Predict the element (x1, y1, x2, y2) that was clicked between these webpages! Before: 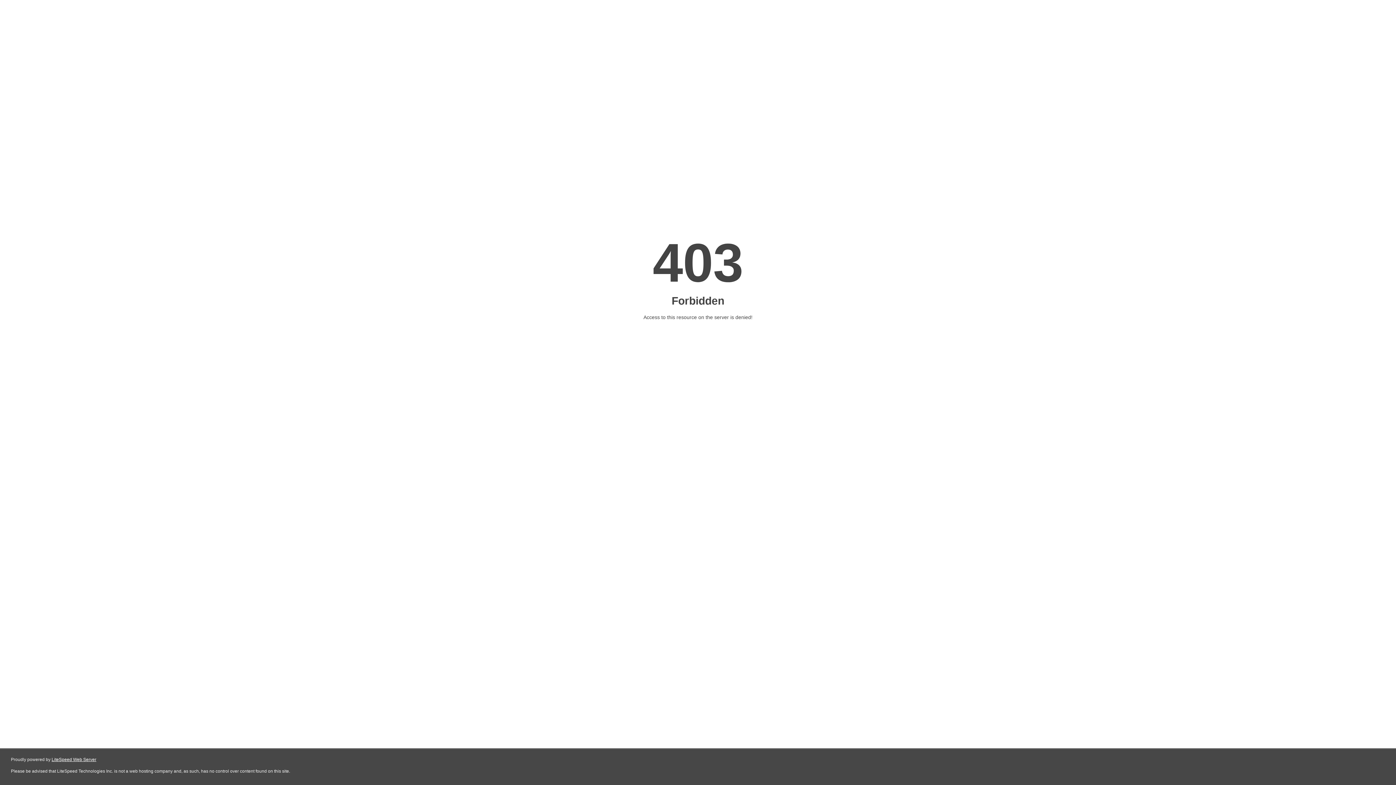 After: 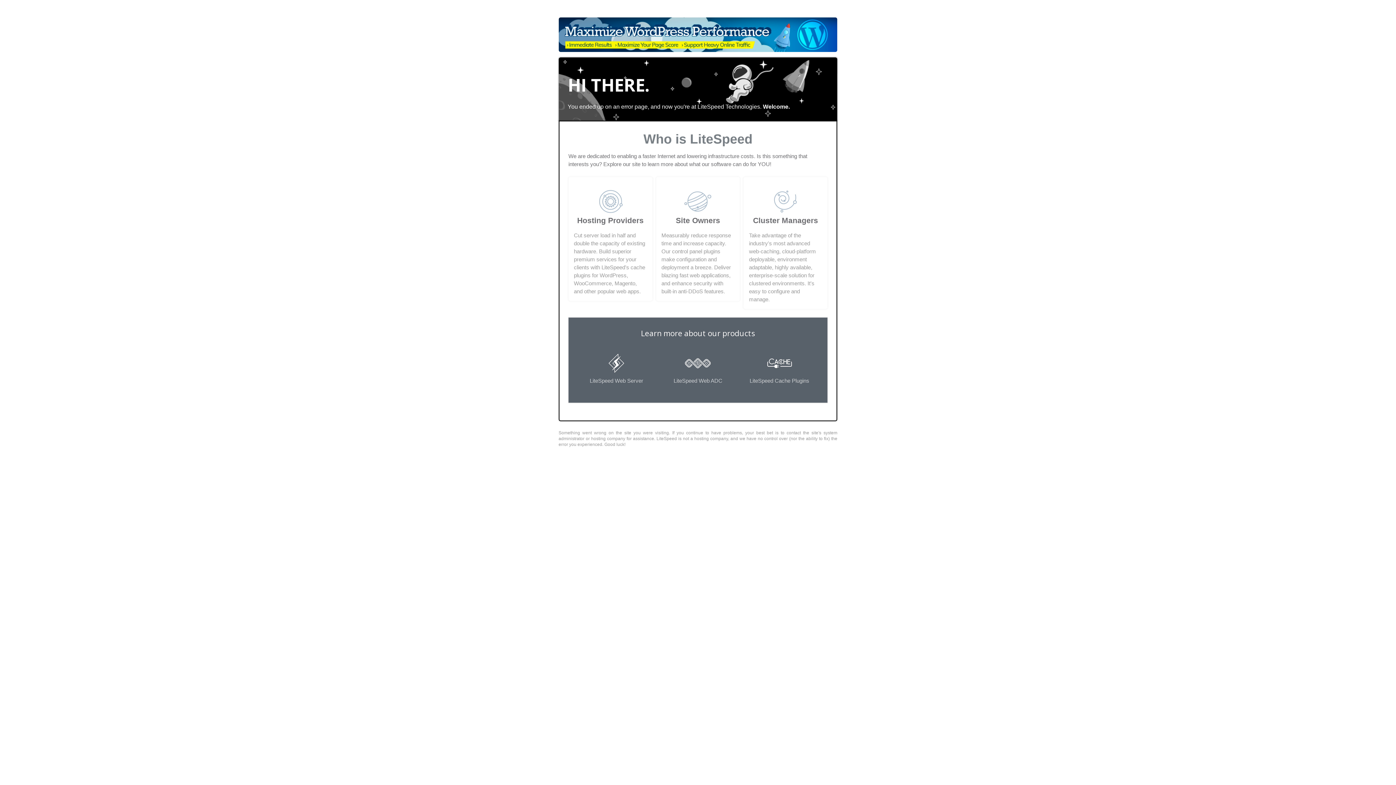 Action: label: LiteSpeed Web Server bbox: (51, 757, 96, 762)